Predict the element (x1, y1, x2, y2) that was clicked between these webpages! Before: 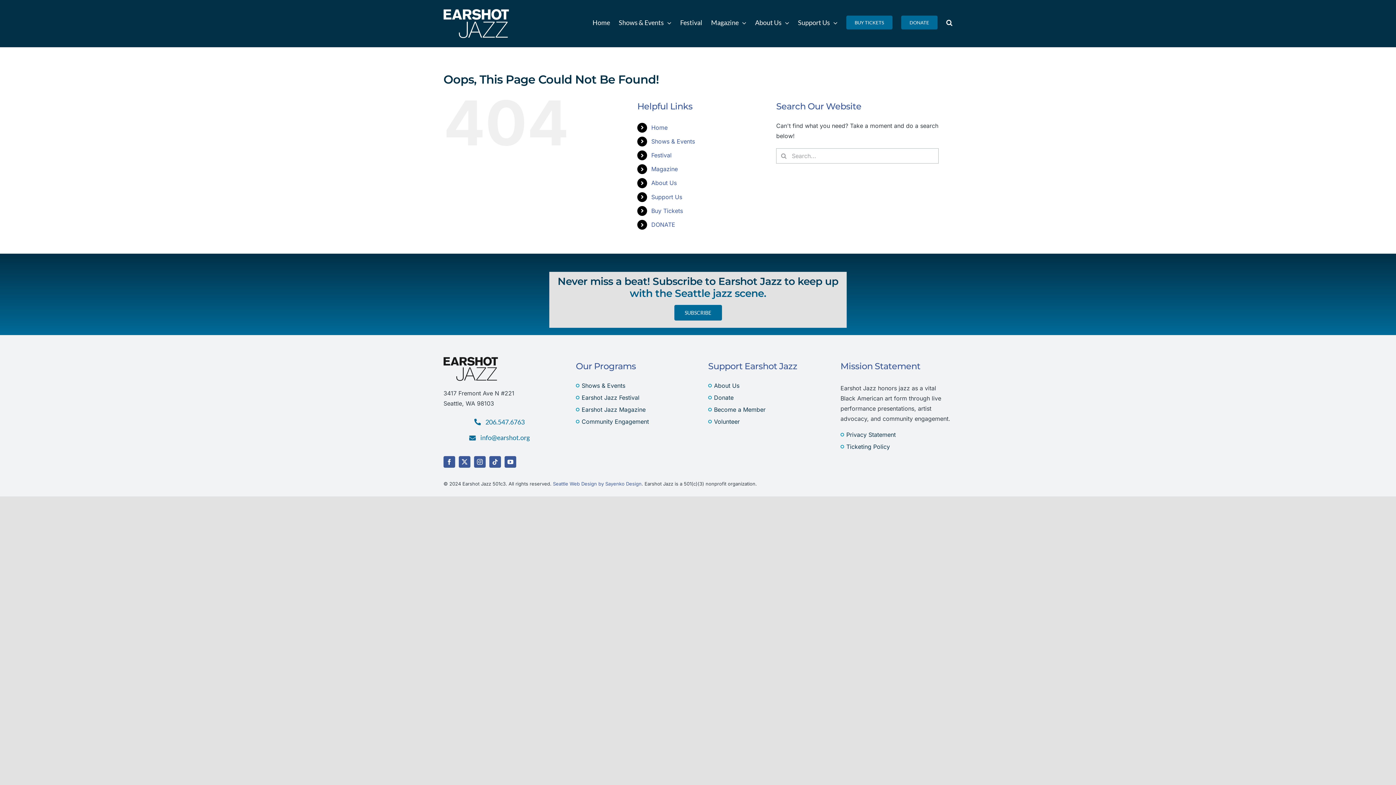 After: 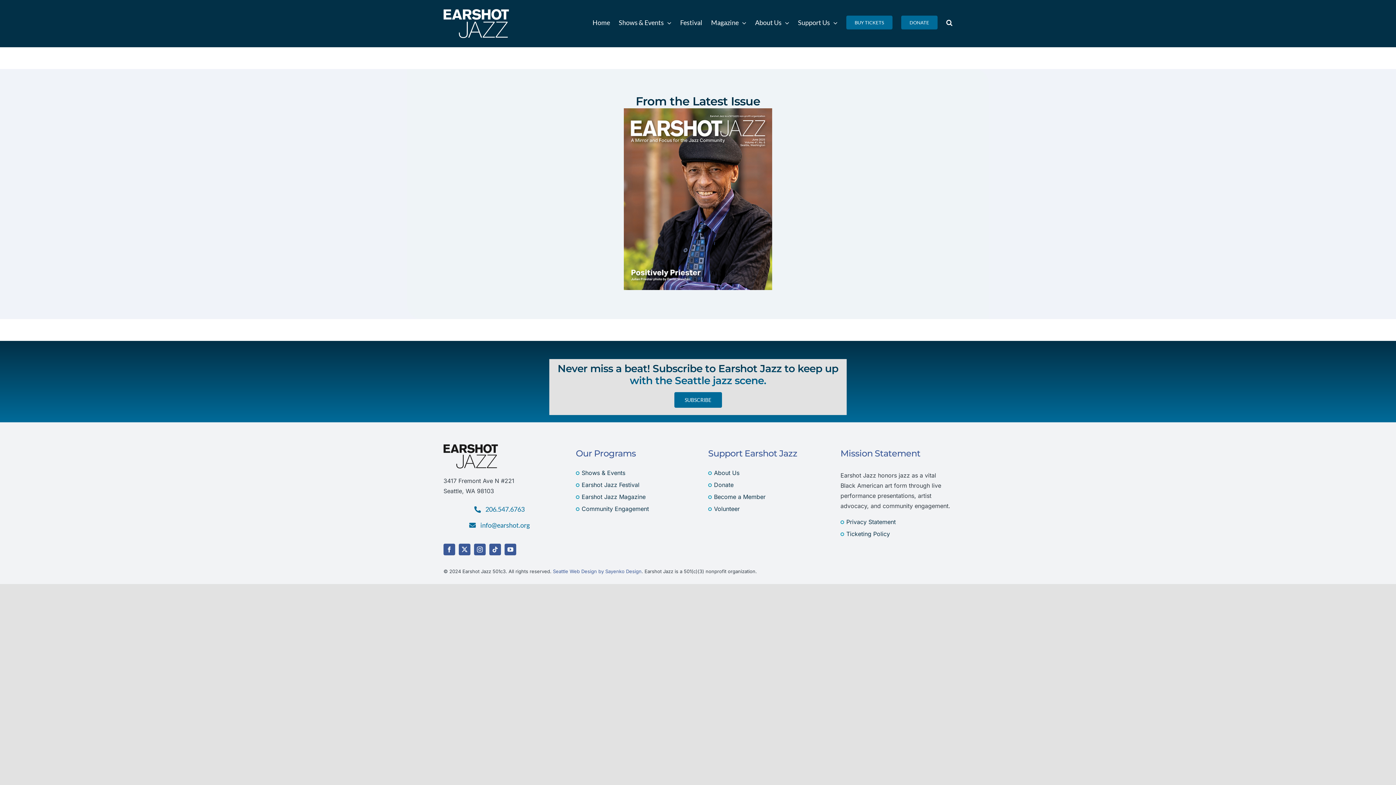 Action: label: Magazine bbox: (711, 3, 746, 41)